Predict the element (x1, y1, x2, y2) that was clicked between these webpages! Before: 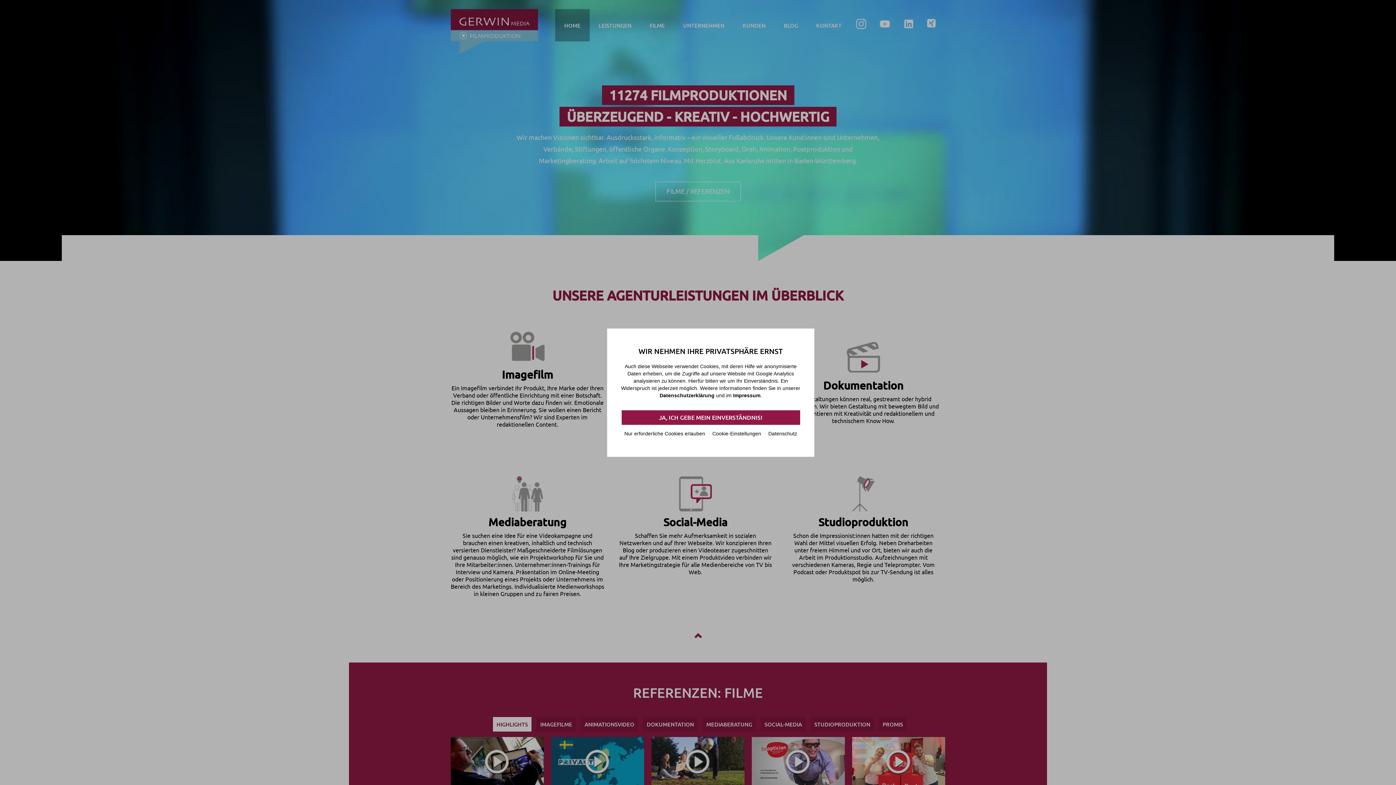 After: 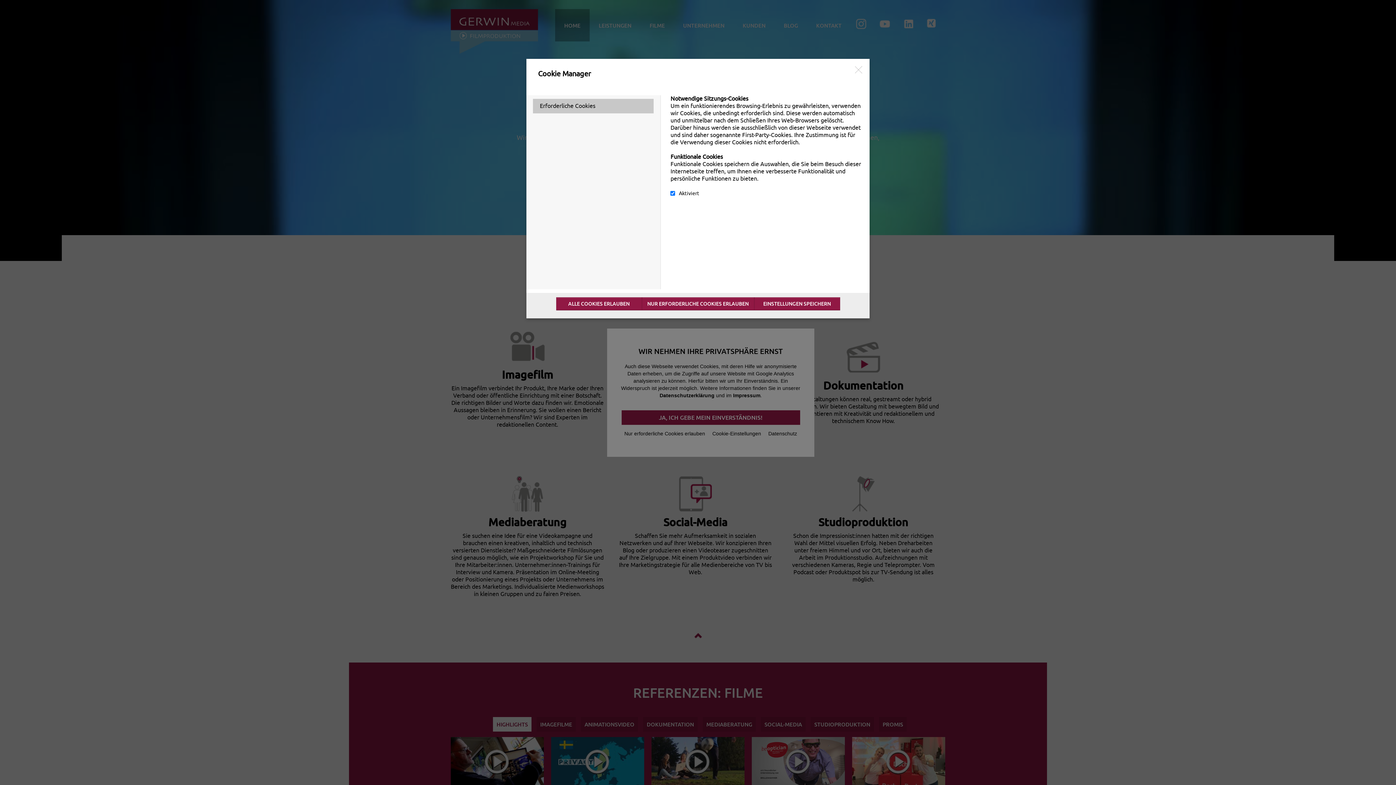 Action: label: Cookie-Einstellungen bbox: (709, 428, 764, 438)